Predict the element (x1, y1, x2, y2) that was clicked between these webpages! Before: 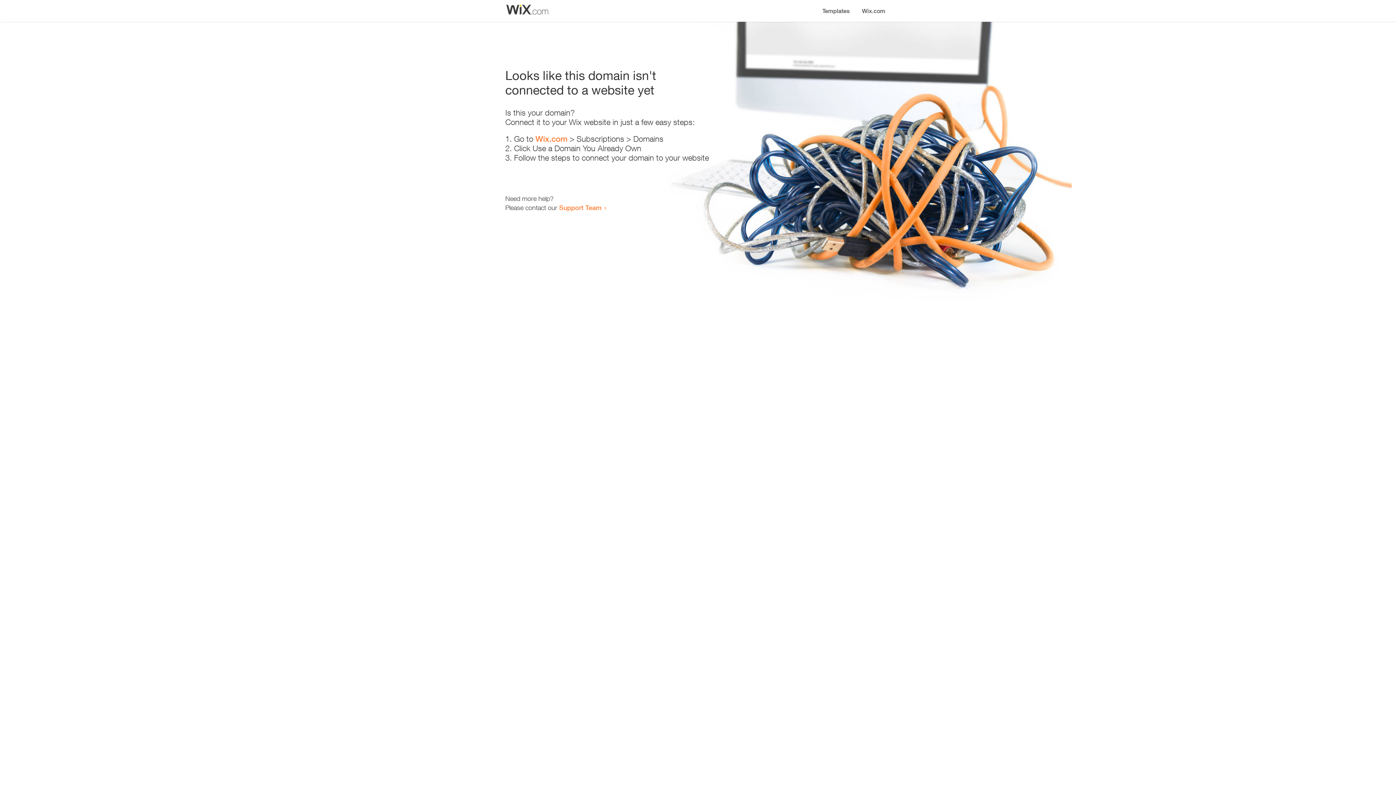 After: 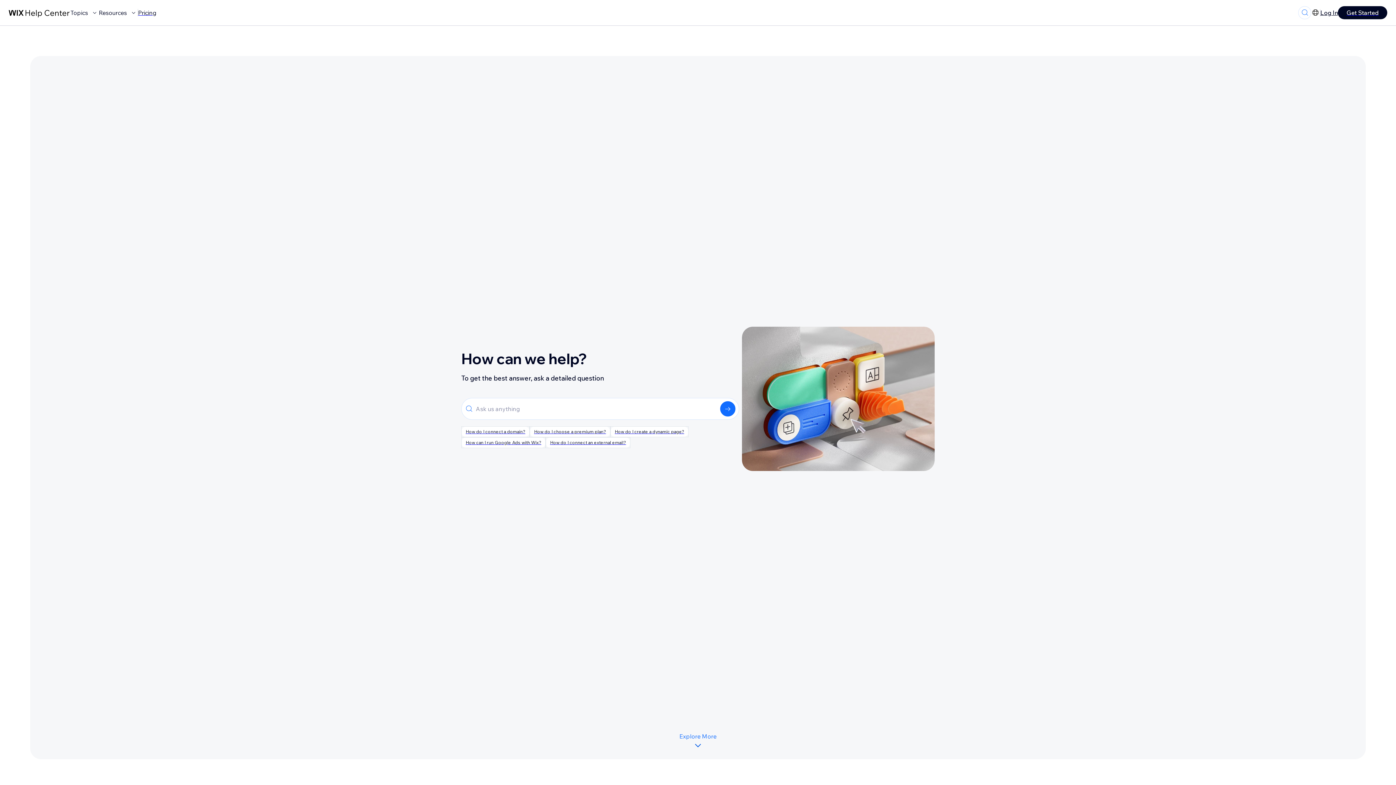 Action: bbox: (559, 203, 601, 211) label: Support Team